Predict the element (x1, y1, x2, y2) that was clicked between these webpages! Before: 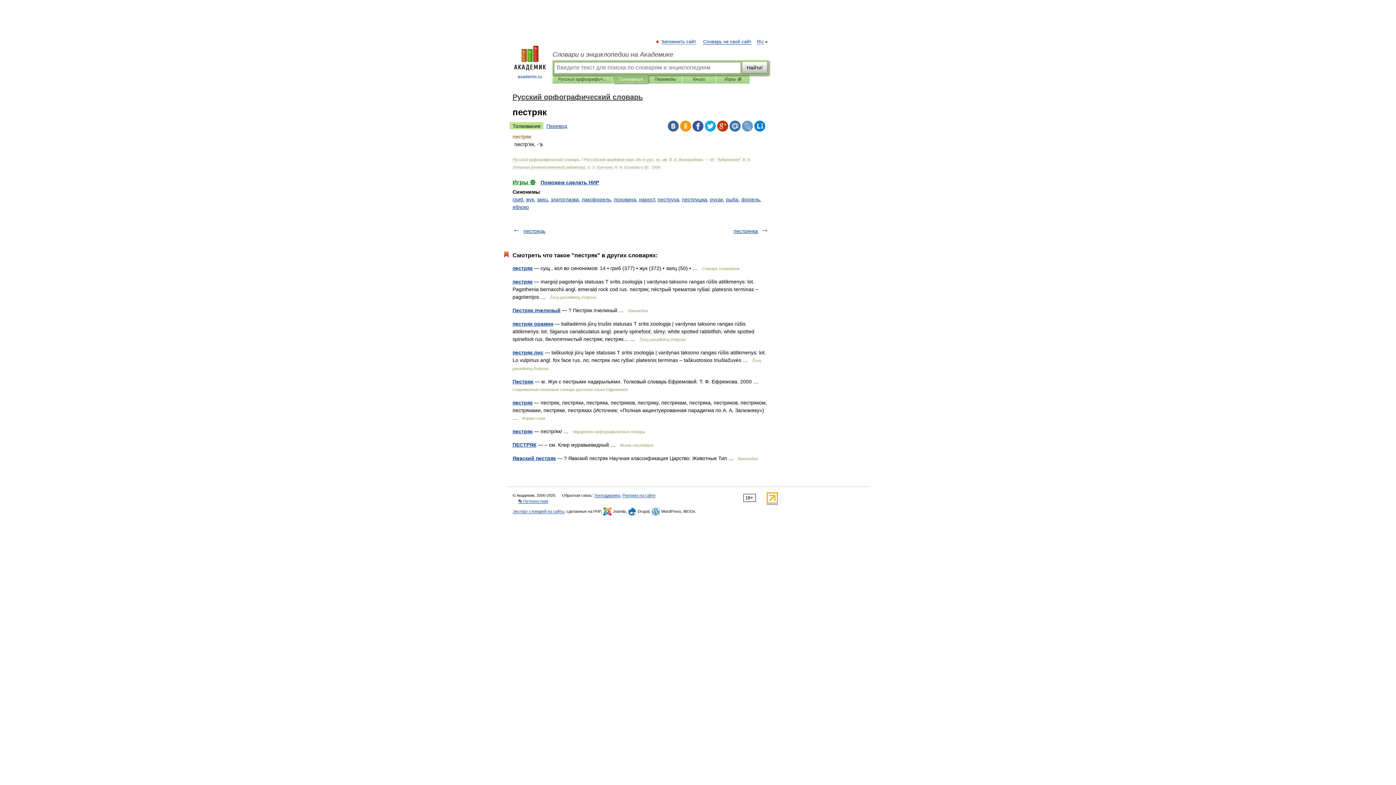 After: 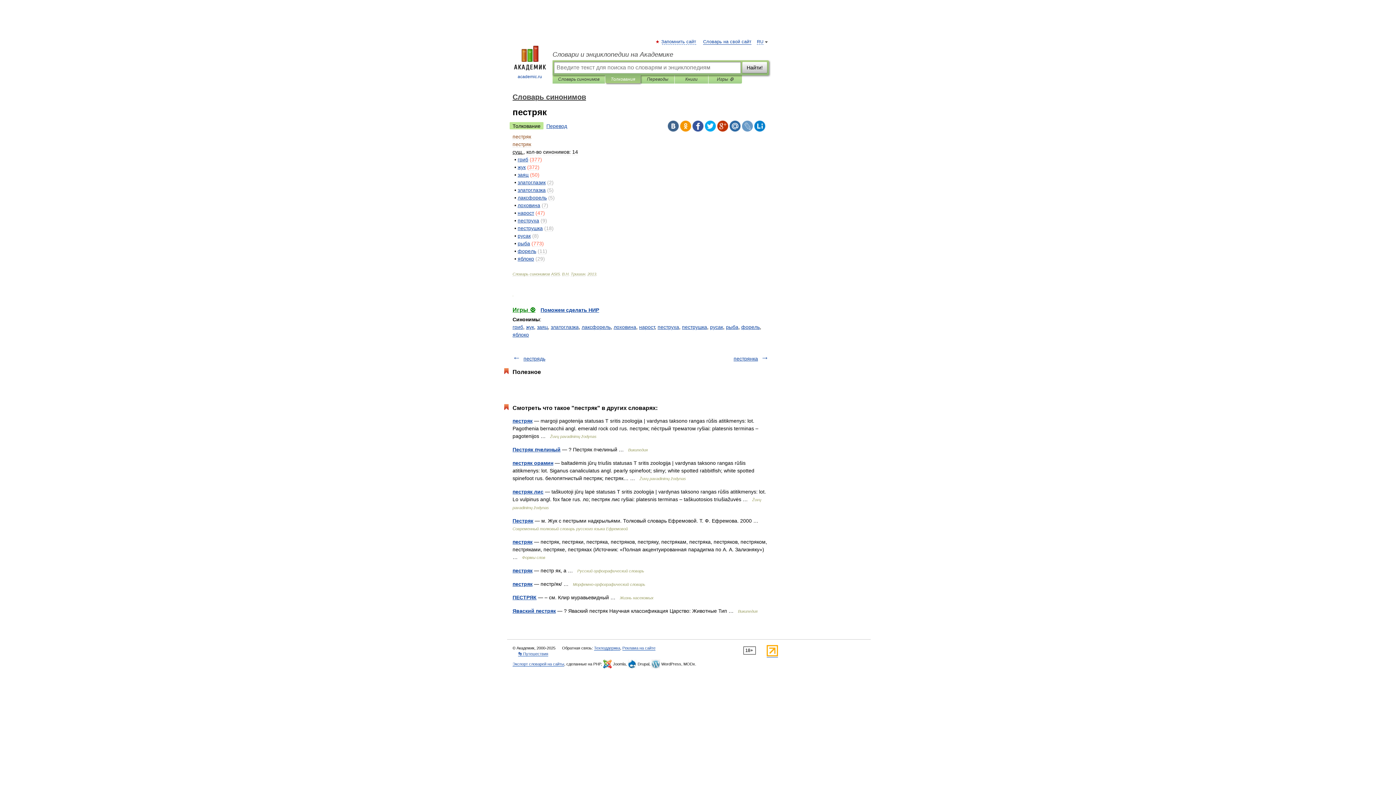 Action: label: пестряк bbox: (512, 265, 532, 271)